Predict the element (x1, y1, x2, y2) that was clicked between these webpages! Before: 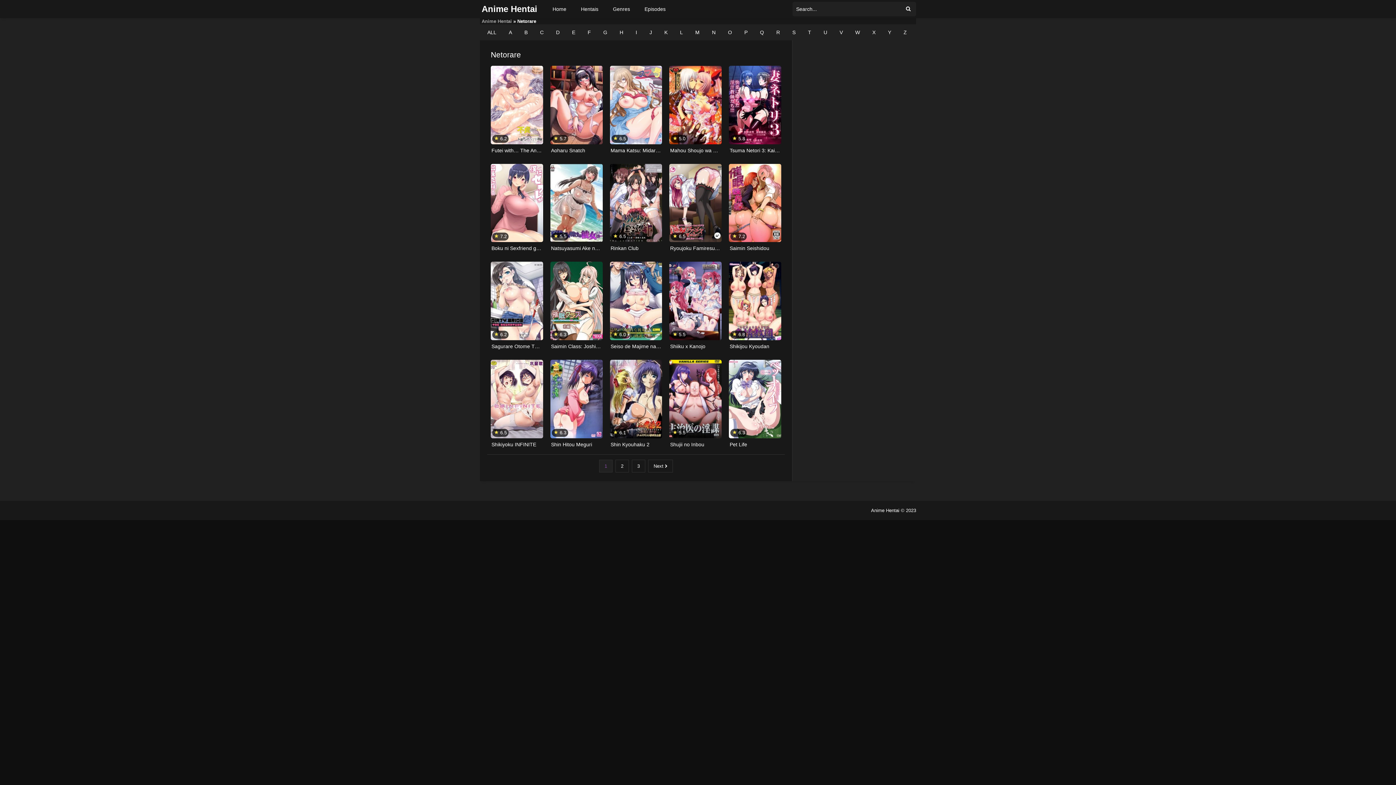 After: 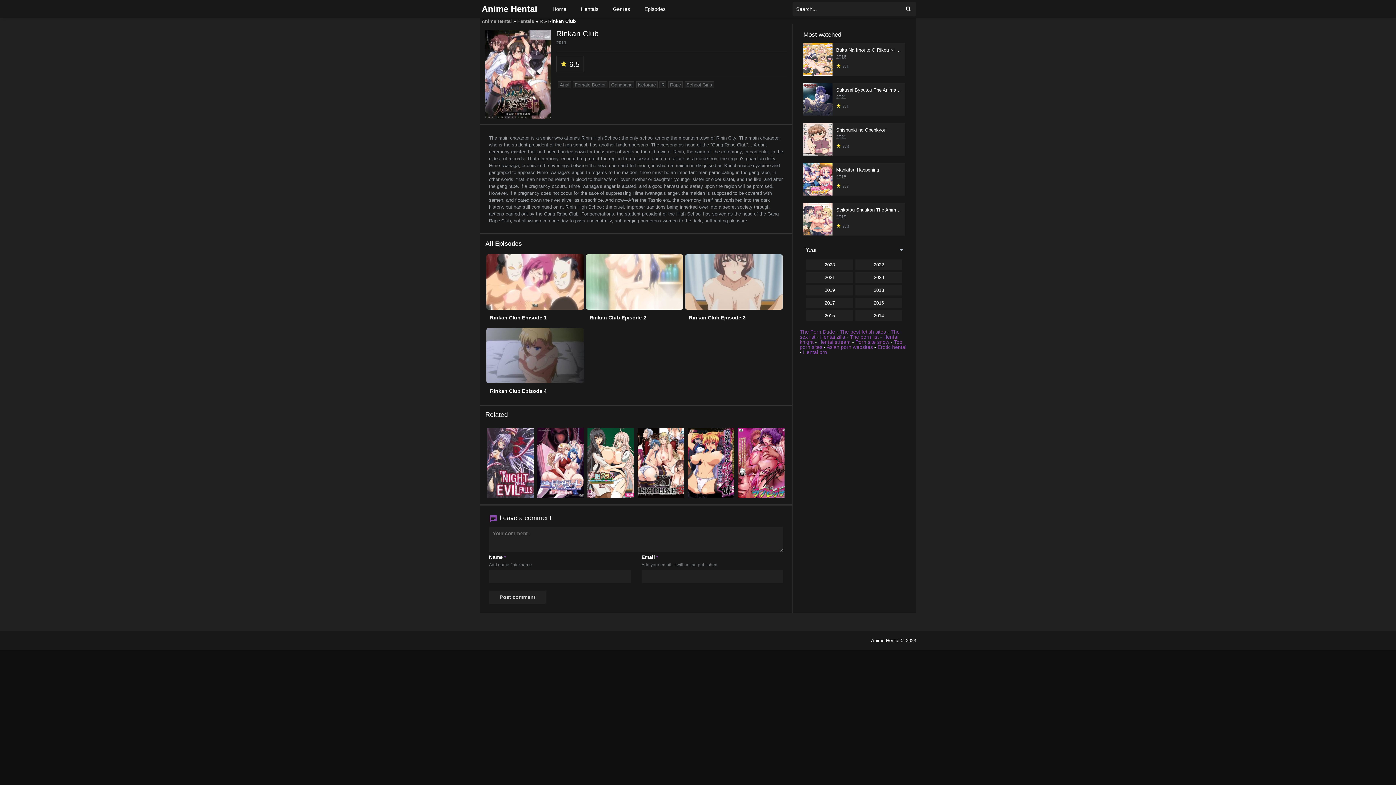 Action: label: Rinkan Club bbox: (610, 245, 638, 251)